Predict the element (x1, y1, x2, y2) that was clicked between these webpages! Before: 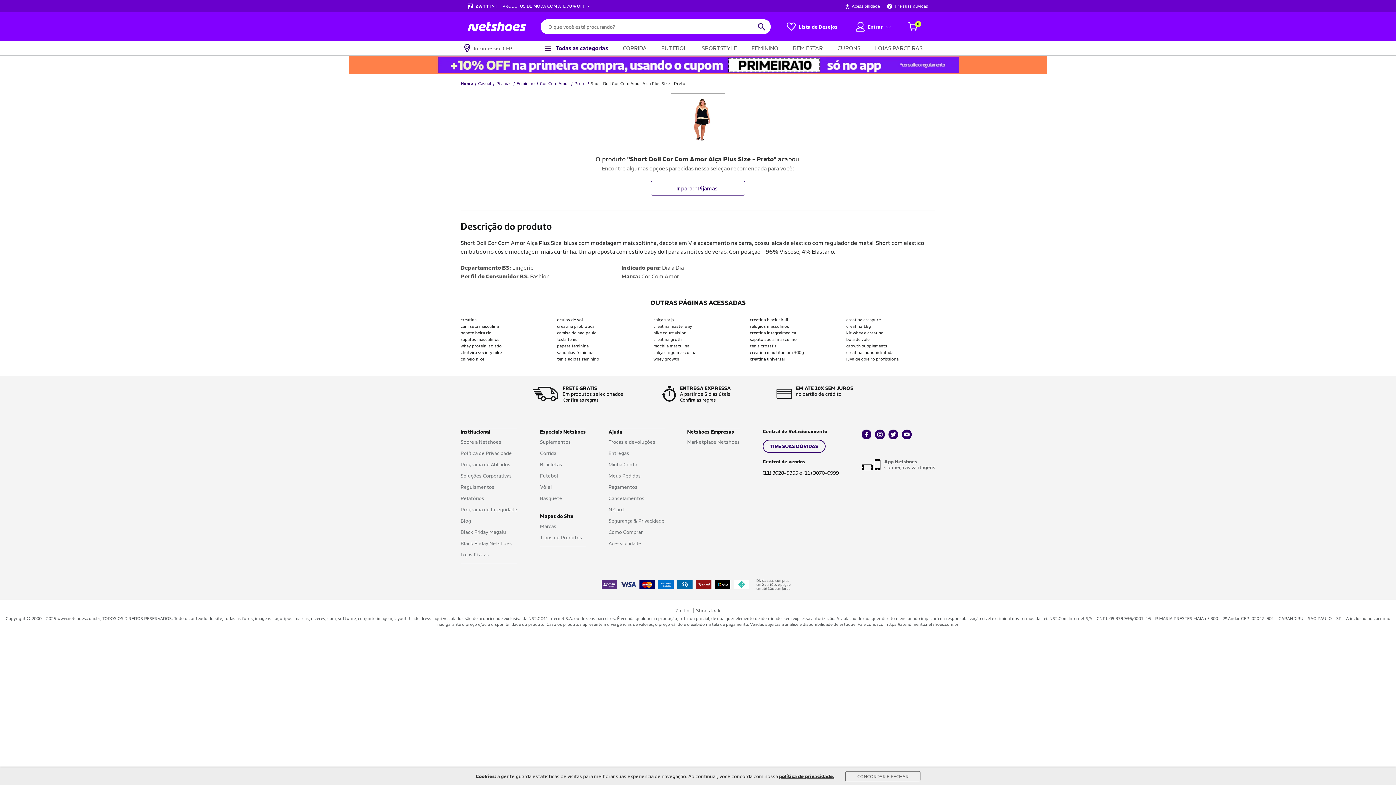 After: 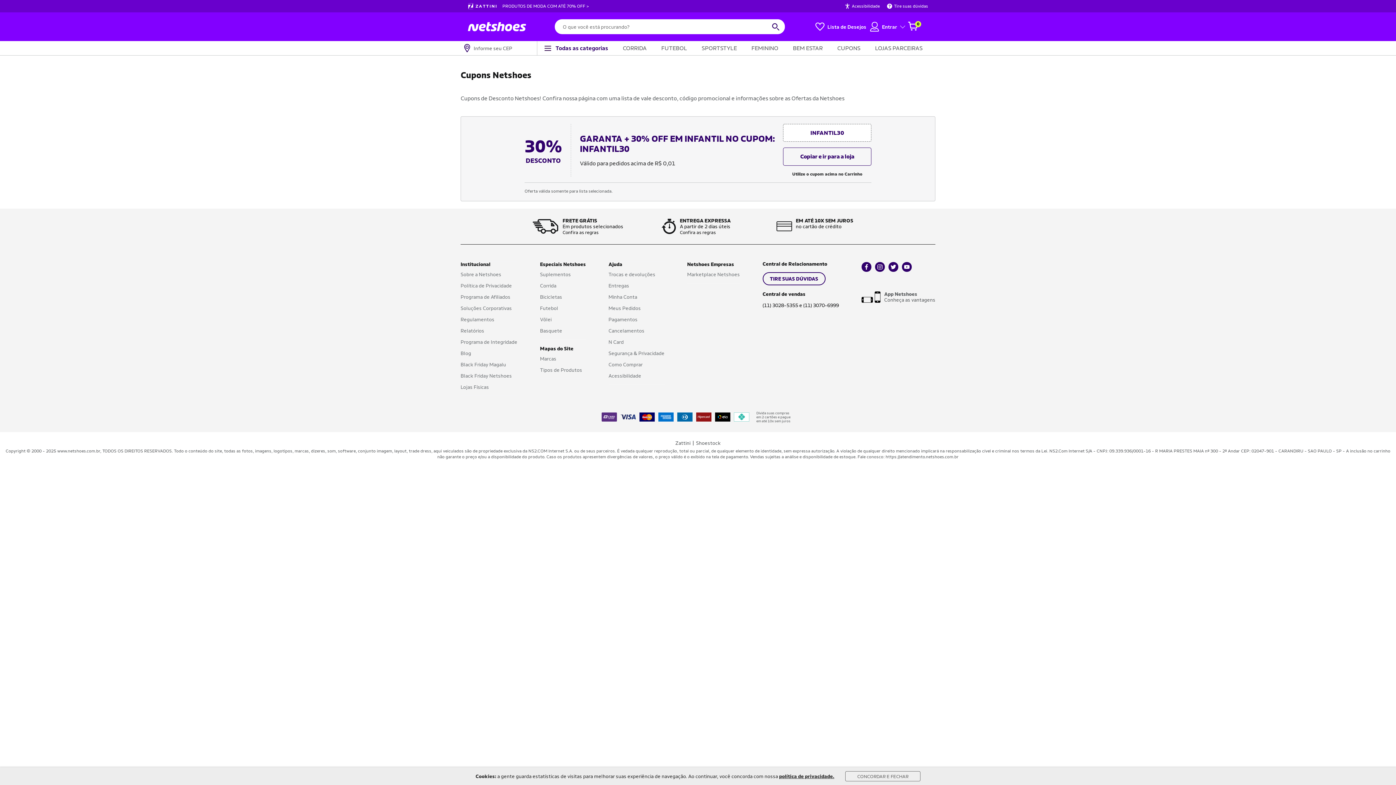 Action: label: CUPONS bbox: (837, 44, 860, 51)